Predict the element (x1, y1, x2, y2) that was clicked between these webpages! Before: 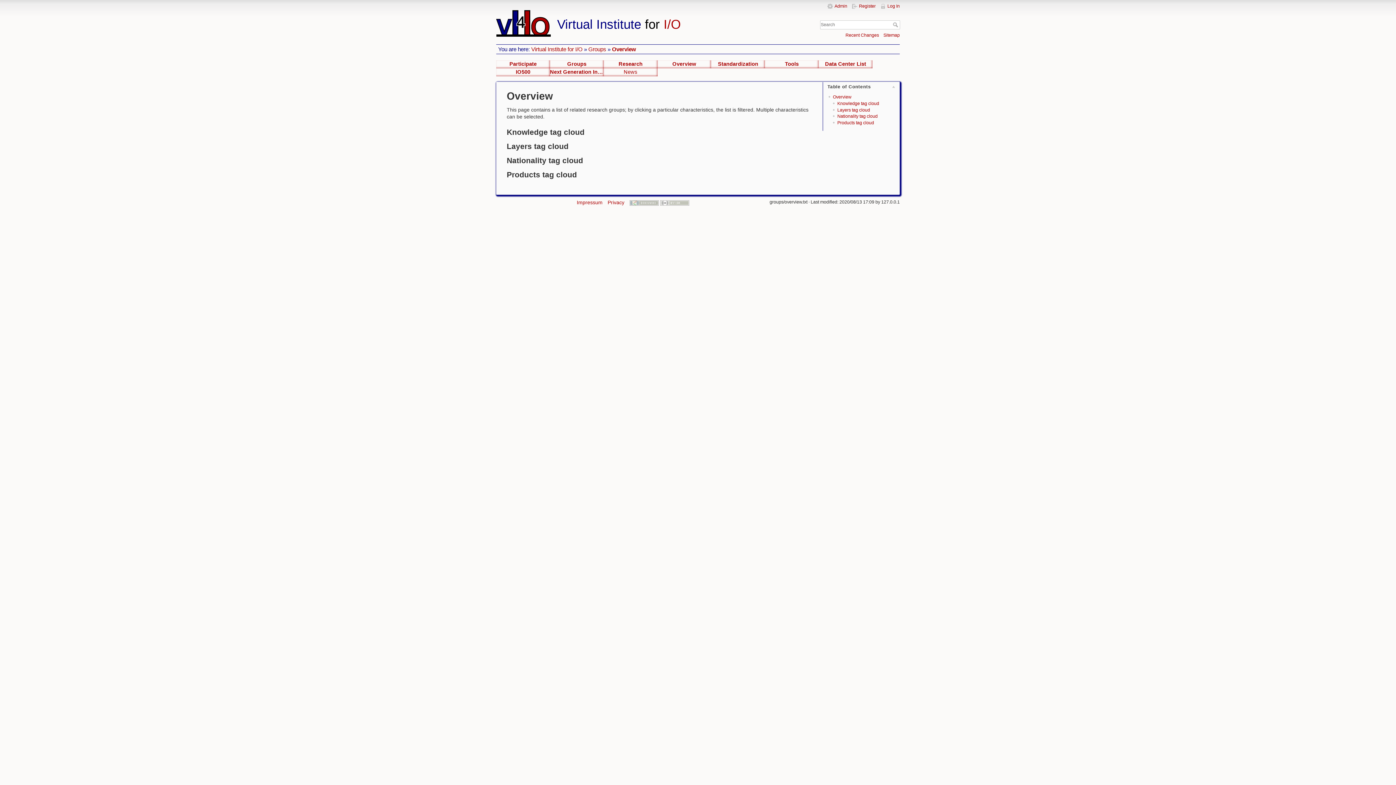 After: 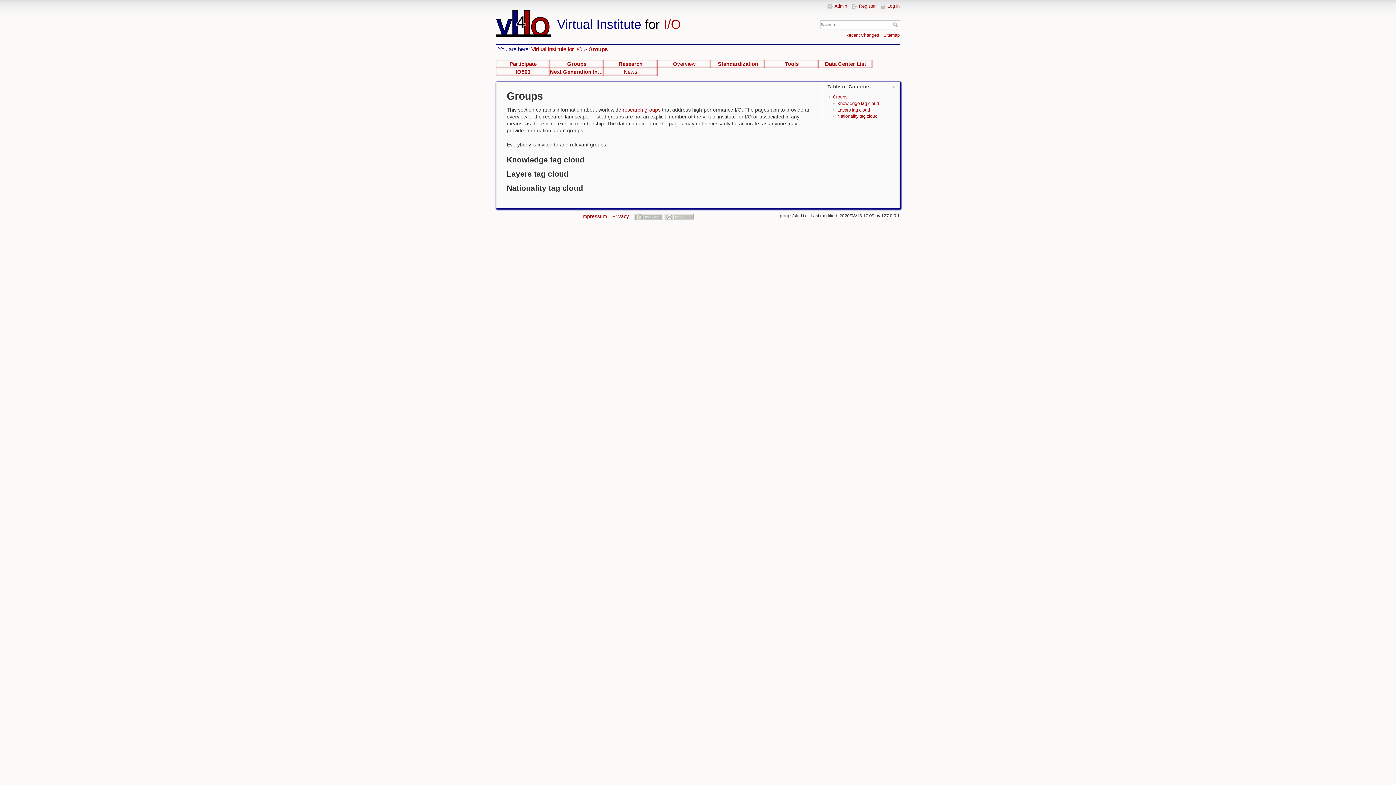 Action: label: Groups bbox: (550, 60, 603, 68)